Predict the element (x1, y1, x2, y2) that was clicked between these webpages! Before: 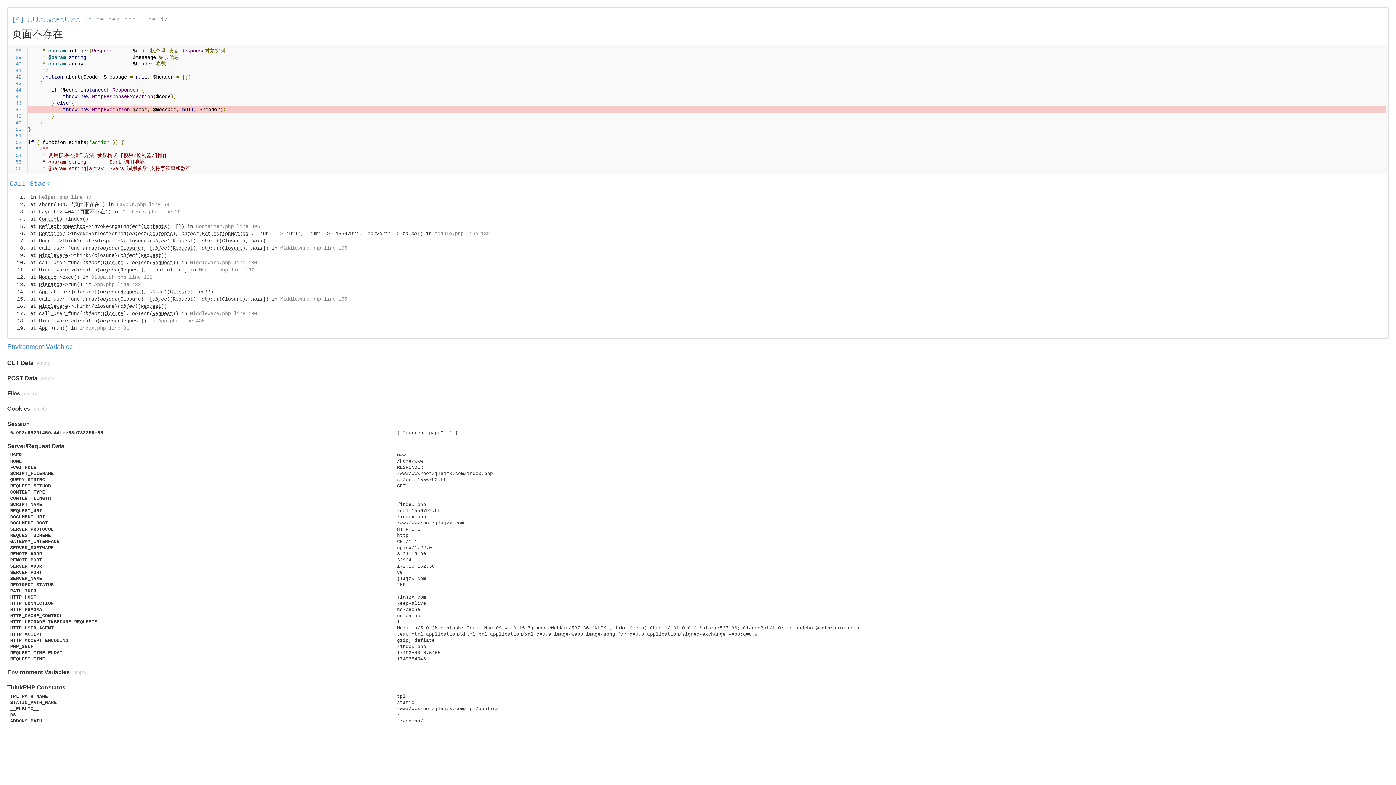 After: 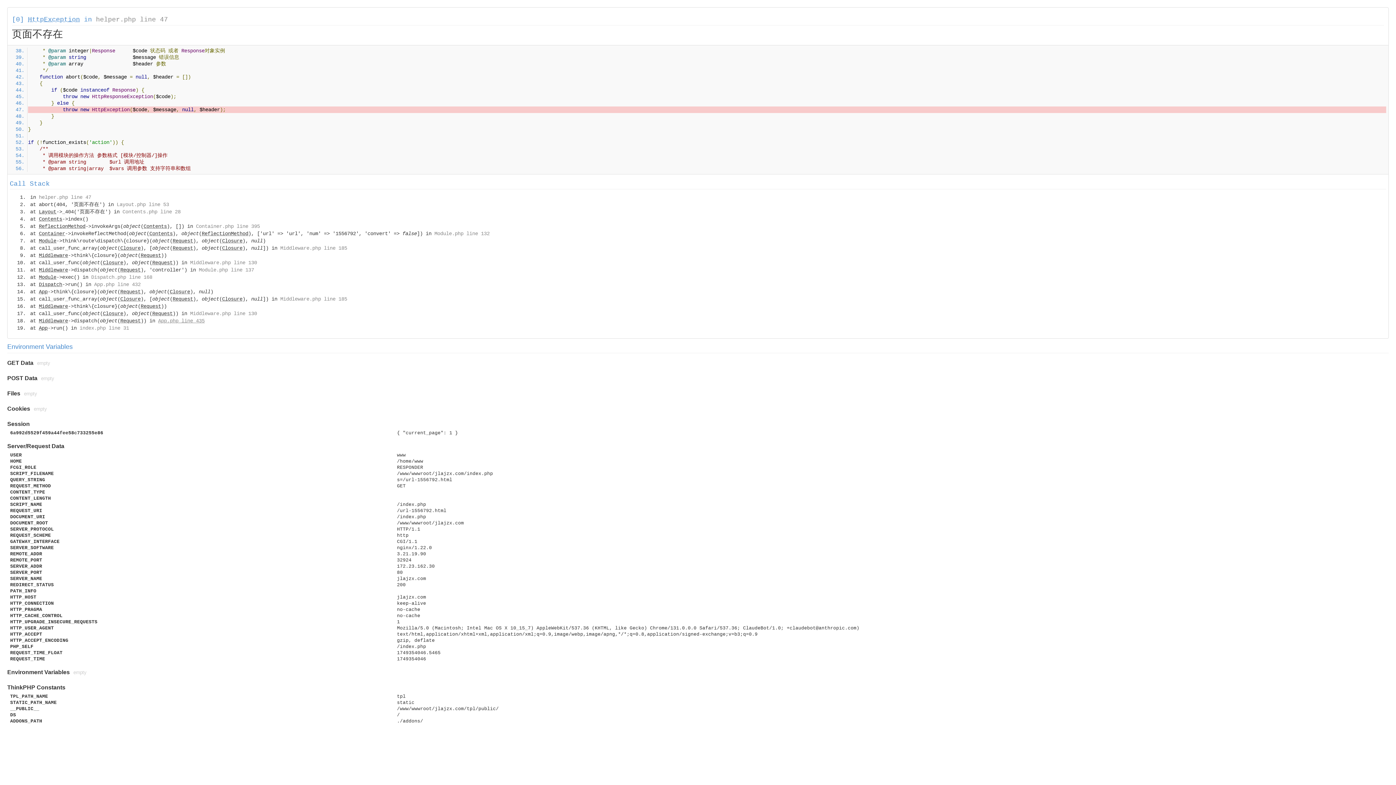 Action: label: App.php line 435 bbox: (158, 318, 204, 324)